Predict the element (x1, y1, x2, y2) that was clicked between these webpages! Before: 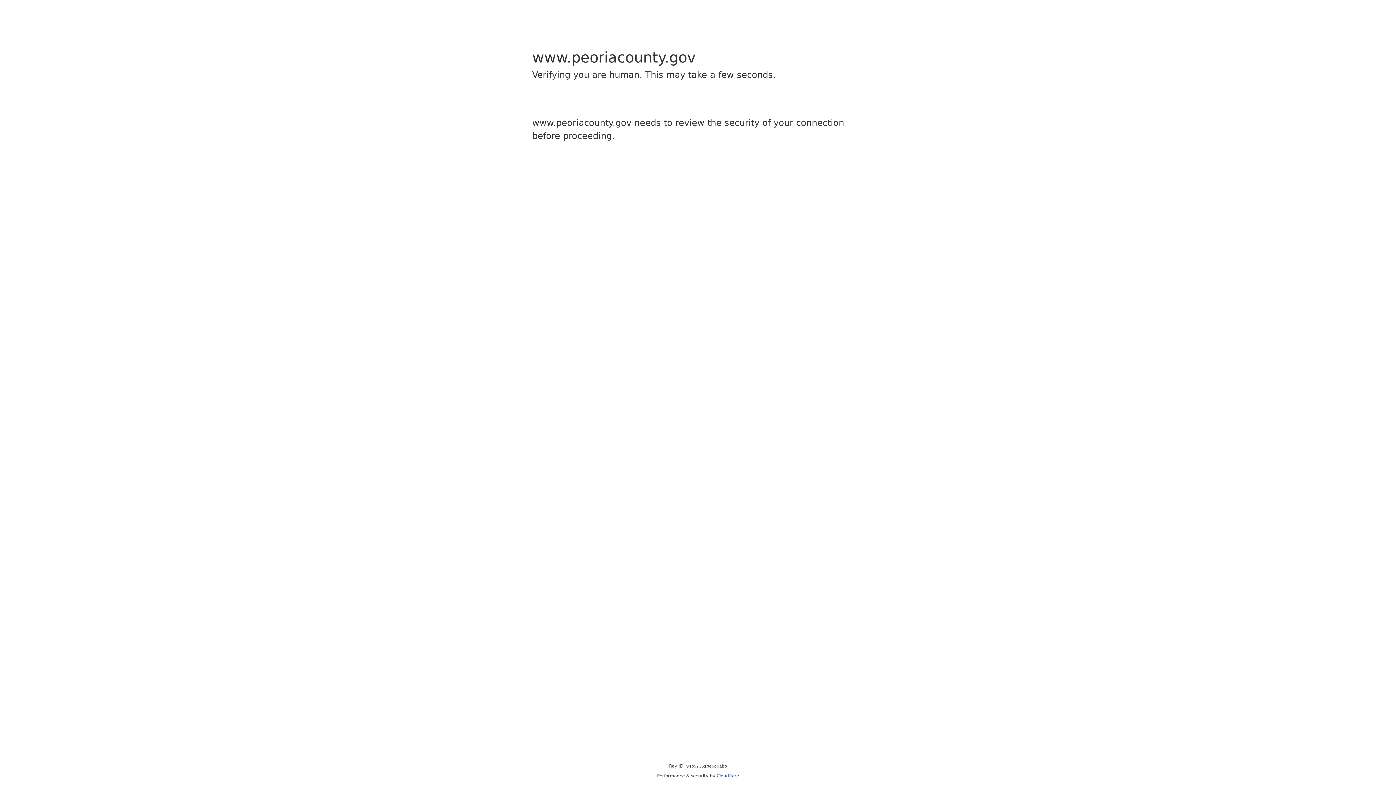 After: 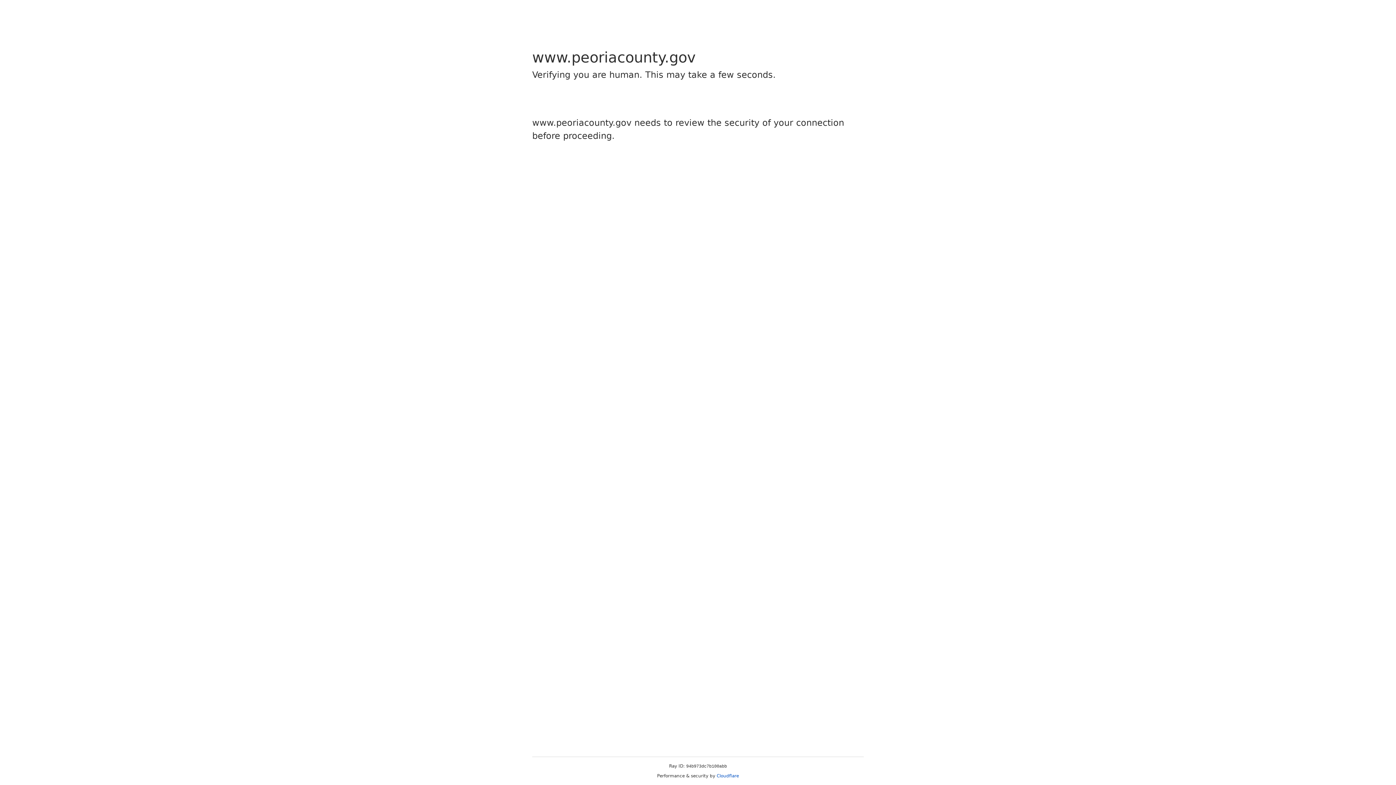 Action: bbox: (716, 773, 739, 778) label: Cloudflare